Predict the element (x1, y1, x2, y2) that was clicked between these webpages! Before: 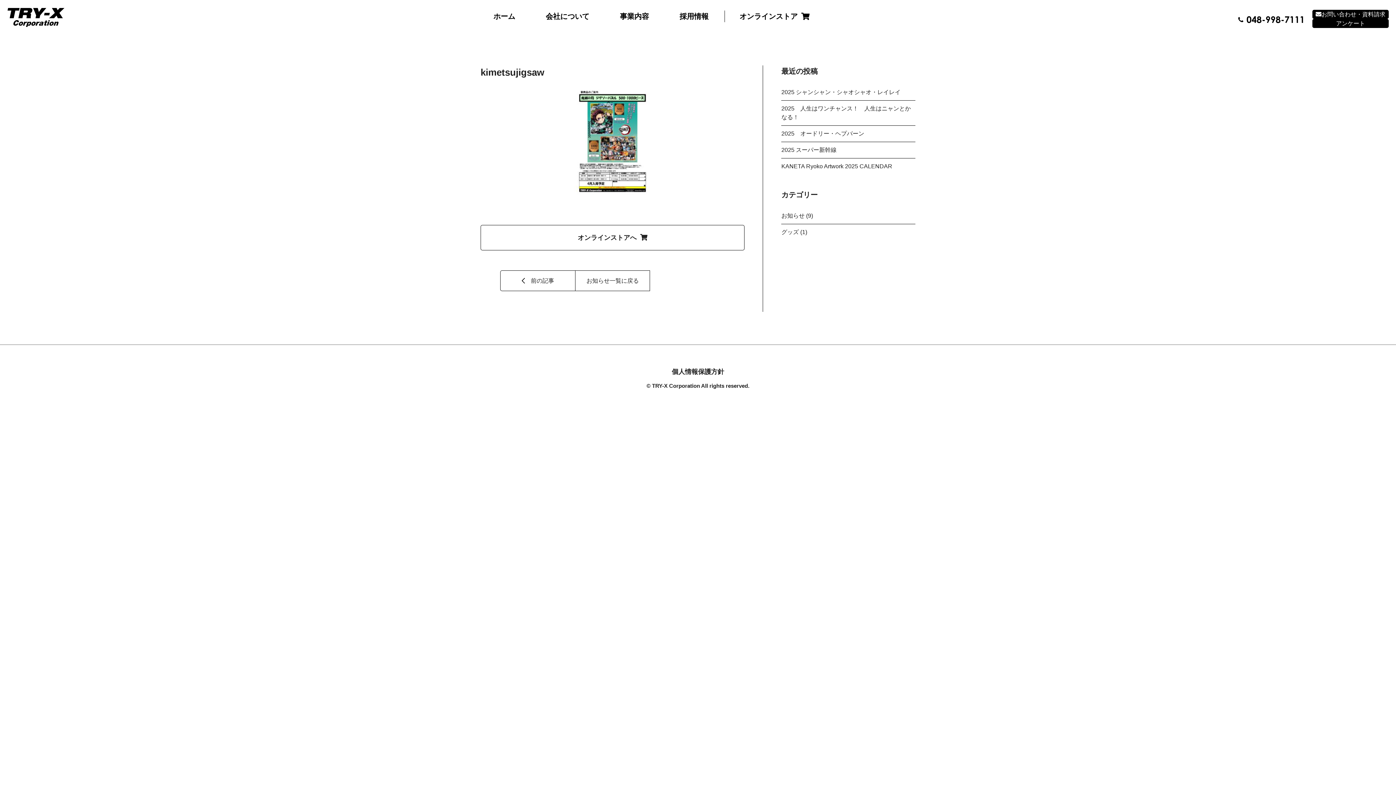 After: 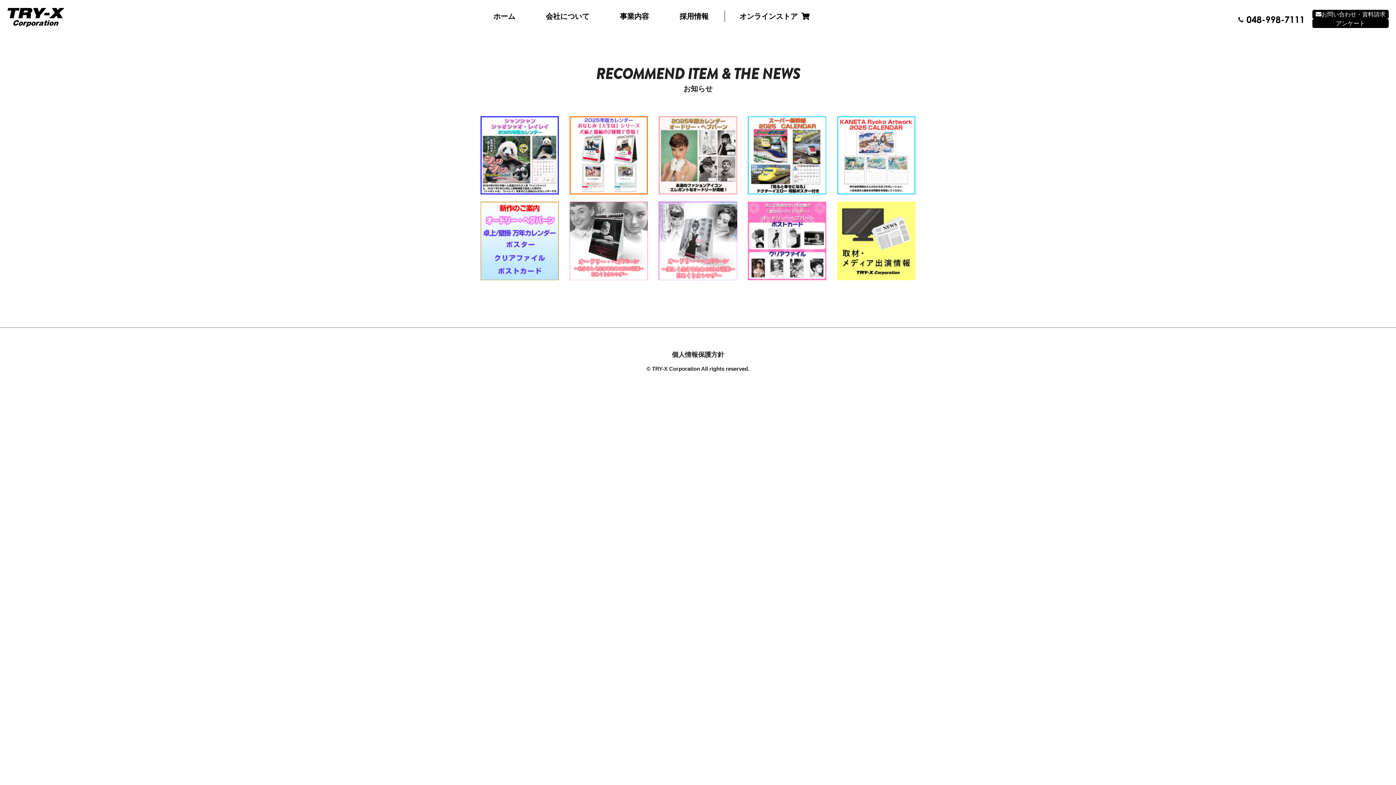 Action: label: お知らせ一覧に戻る bbox: (575, 270, 650, 291)